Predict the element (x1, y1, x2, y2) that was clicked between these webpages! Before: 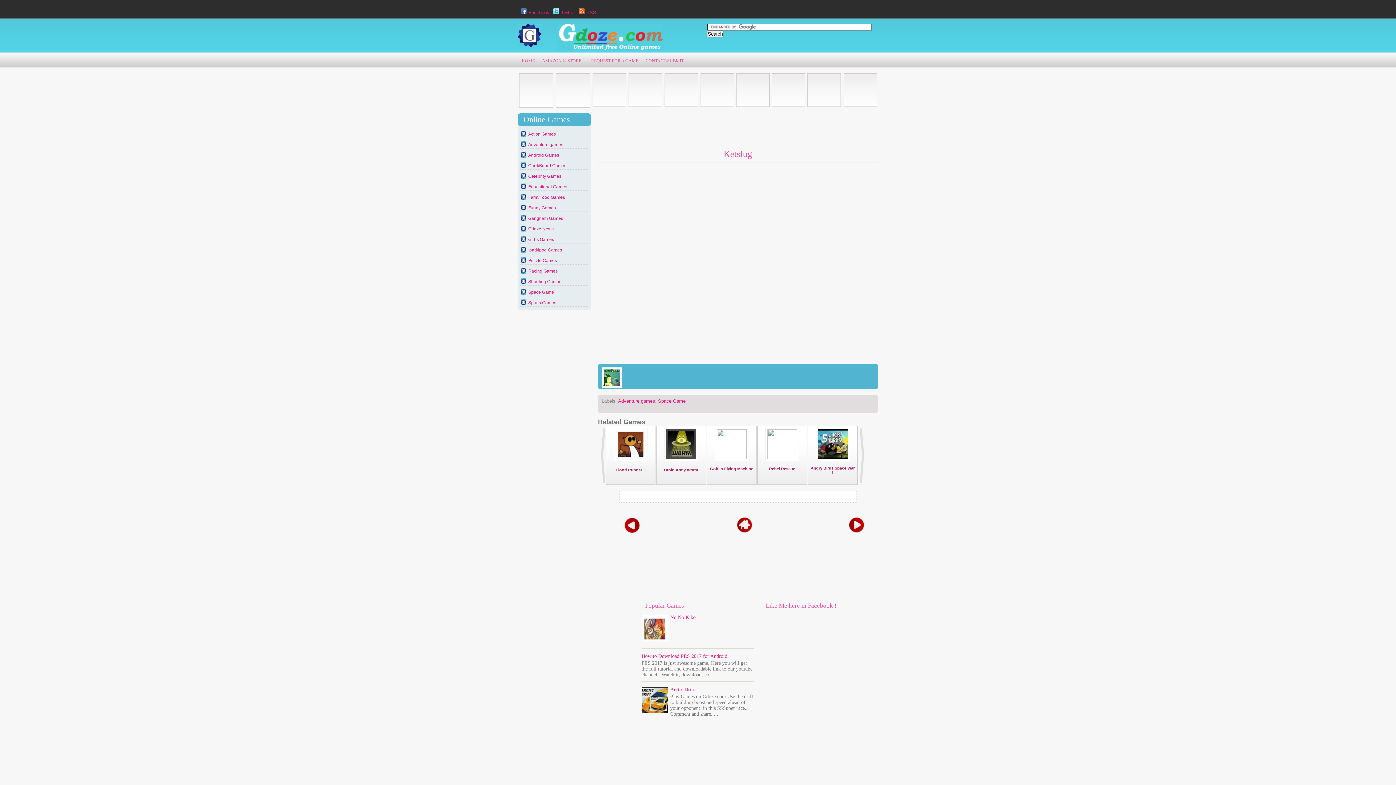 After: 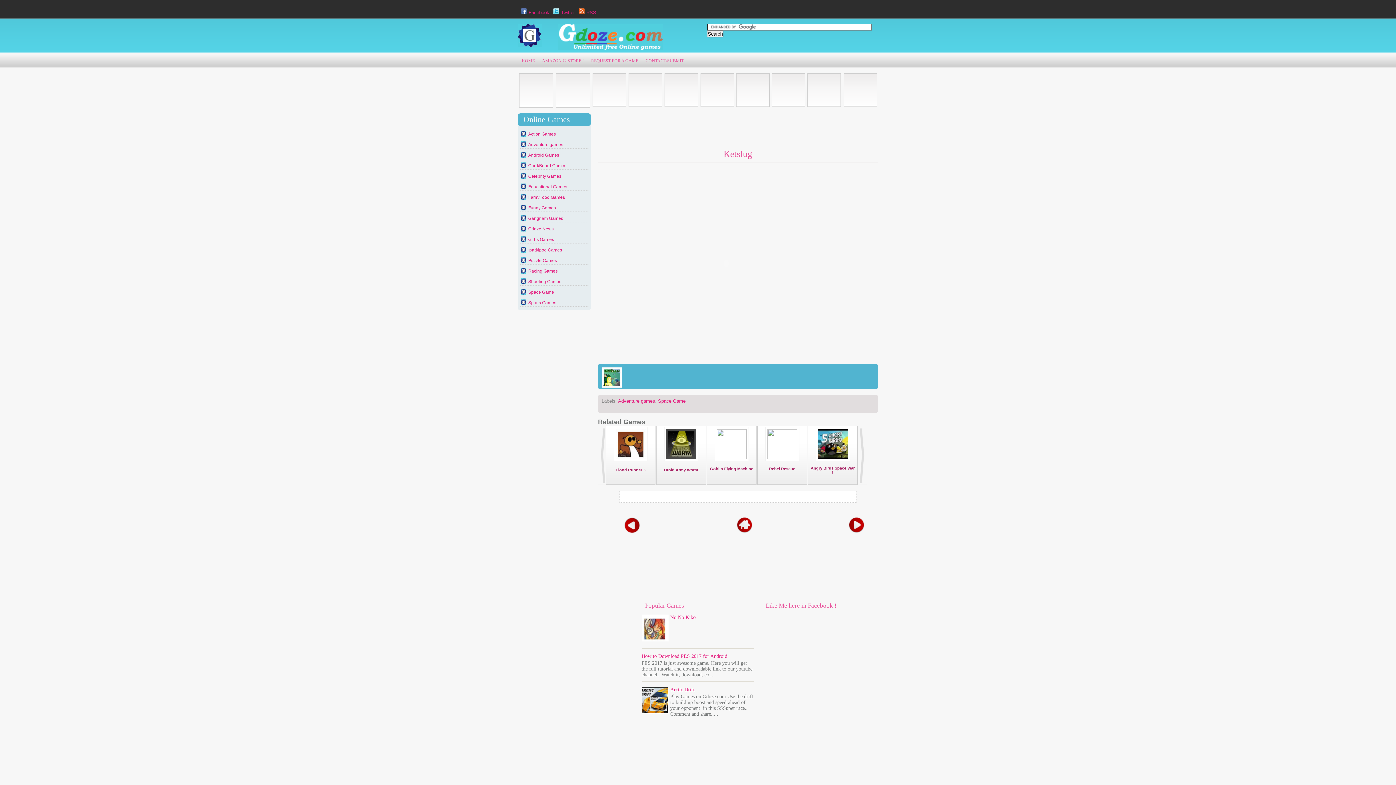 Action: bbox: (714, 455, 748, 460)